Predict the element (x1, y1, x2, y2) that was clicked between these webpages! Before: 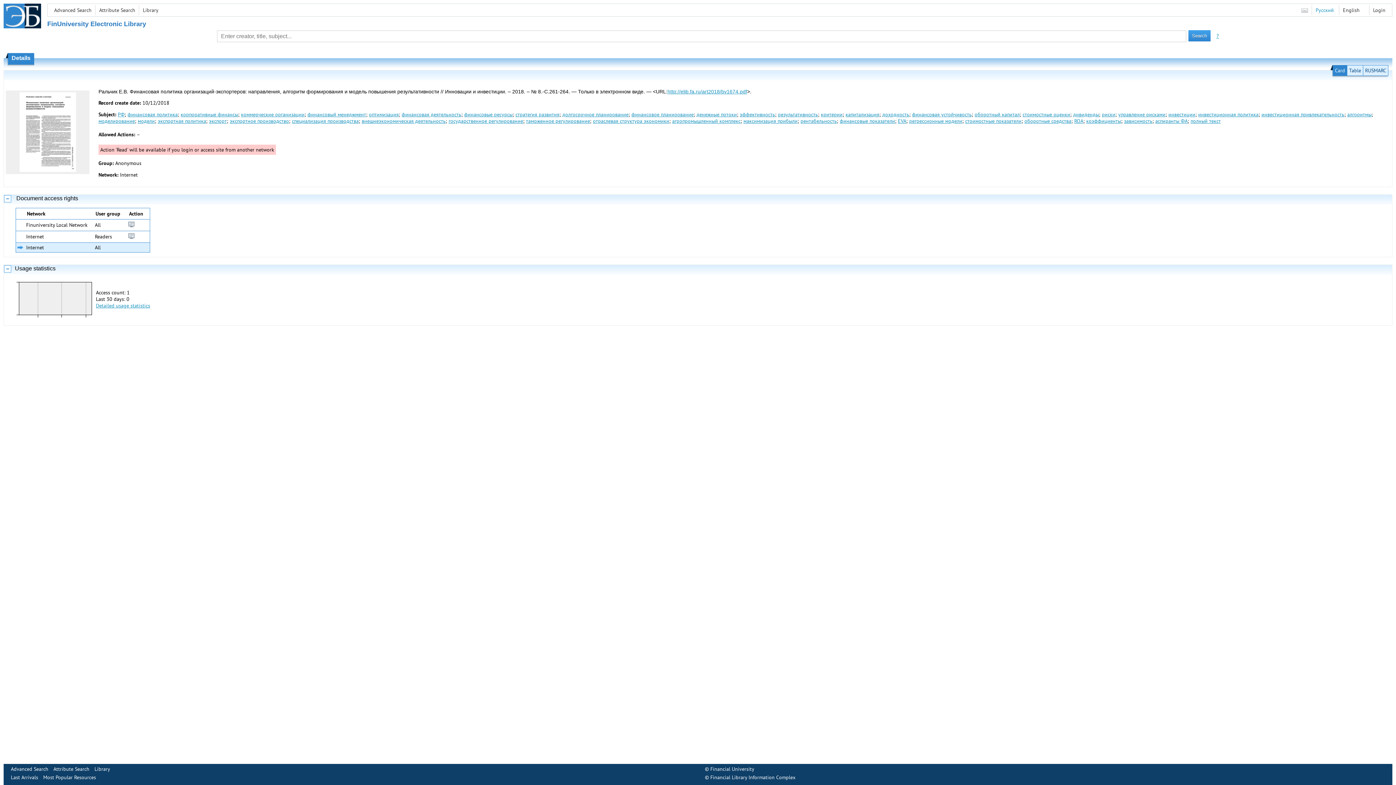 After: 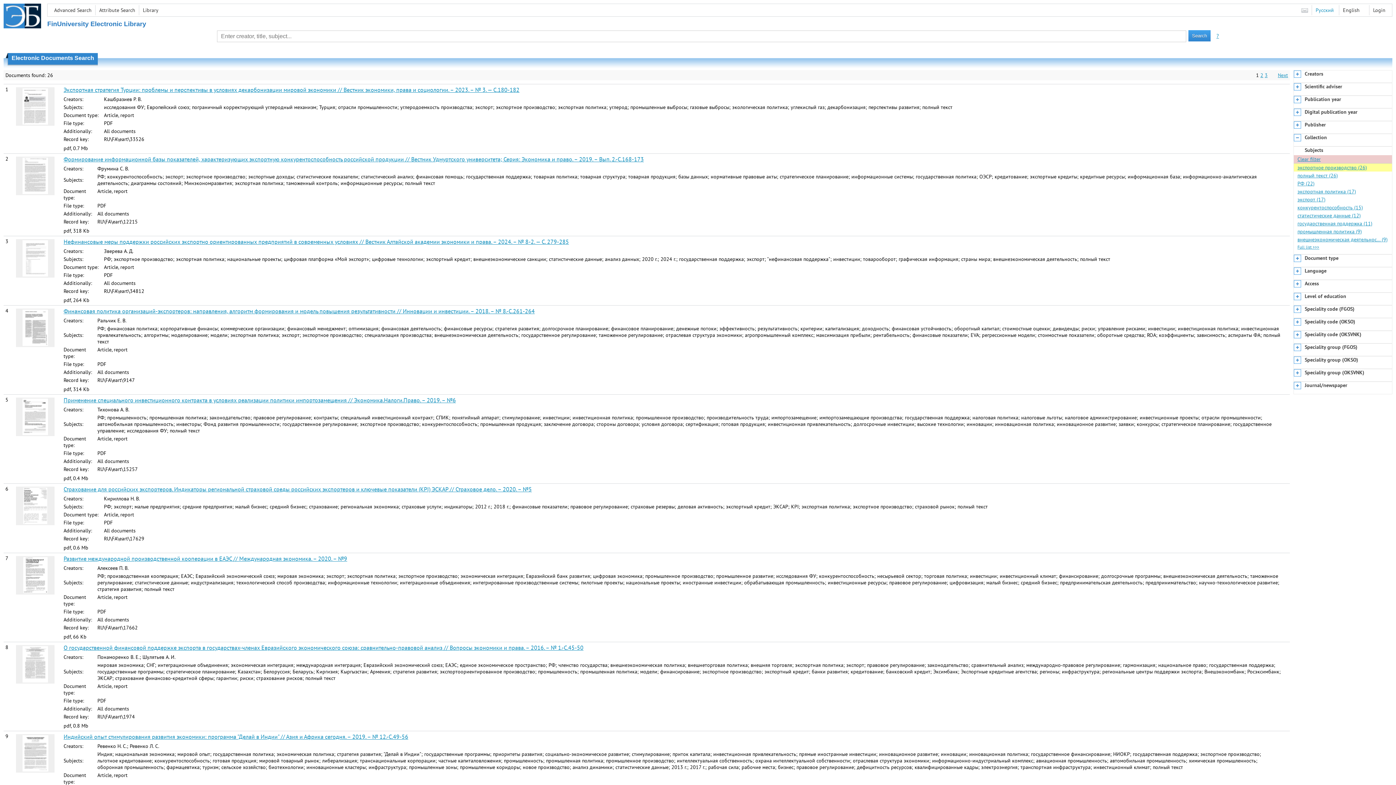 Action: bbox: (229, 117, 289, 124) label: экспортное производство